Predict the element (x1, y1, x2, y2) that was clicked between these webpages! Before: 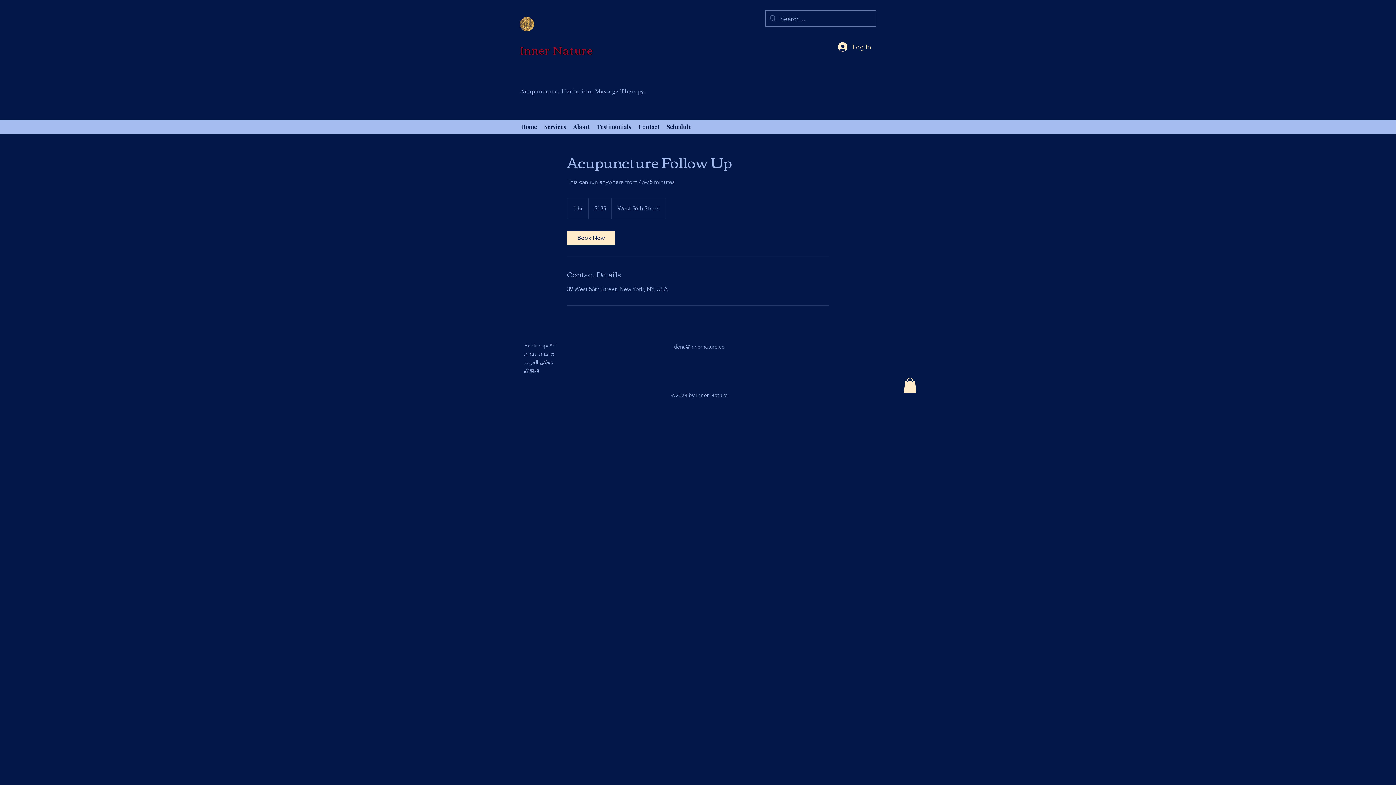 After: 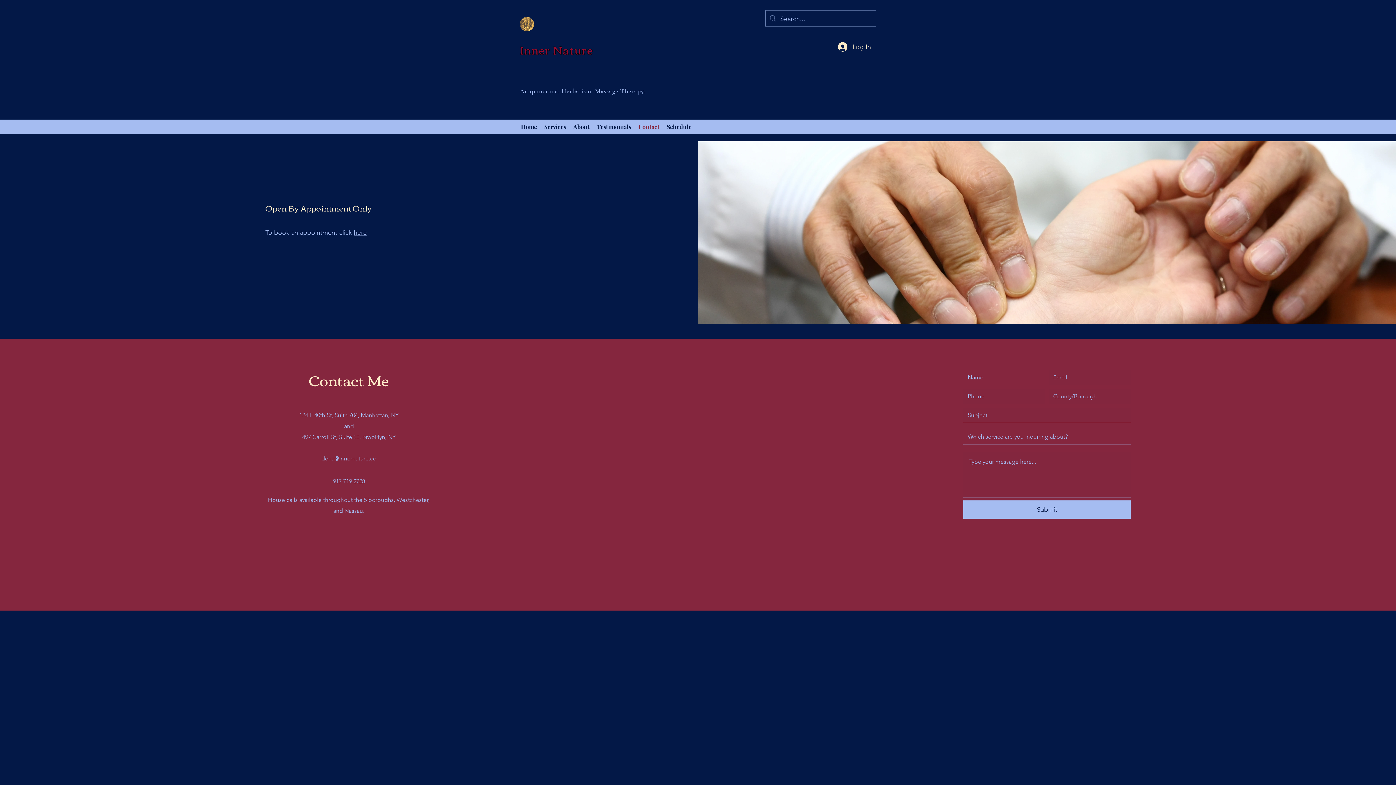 Action: label: Contact bbox: (634, 121, 663, 132)